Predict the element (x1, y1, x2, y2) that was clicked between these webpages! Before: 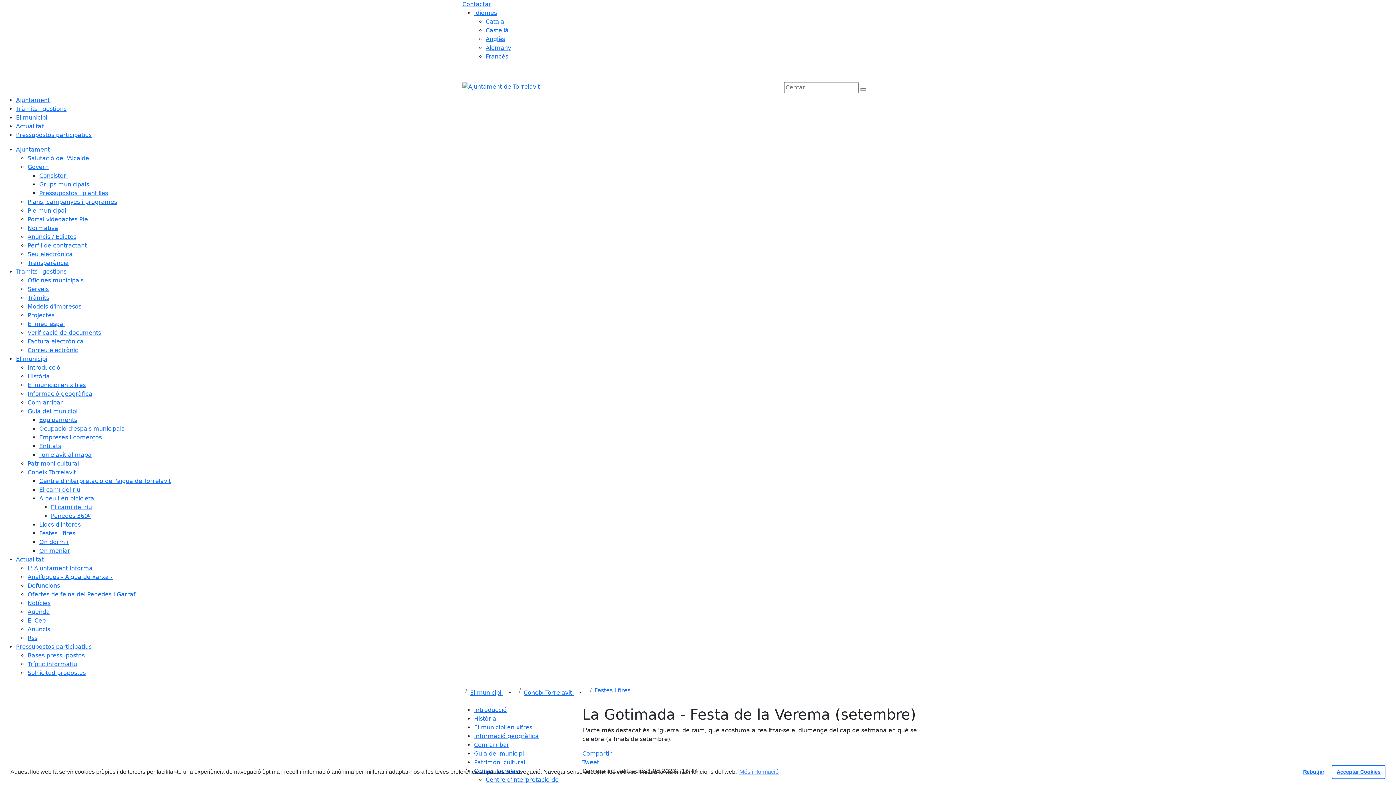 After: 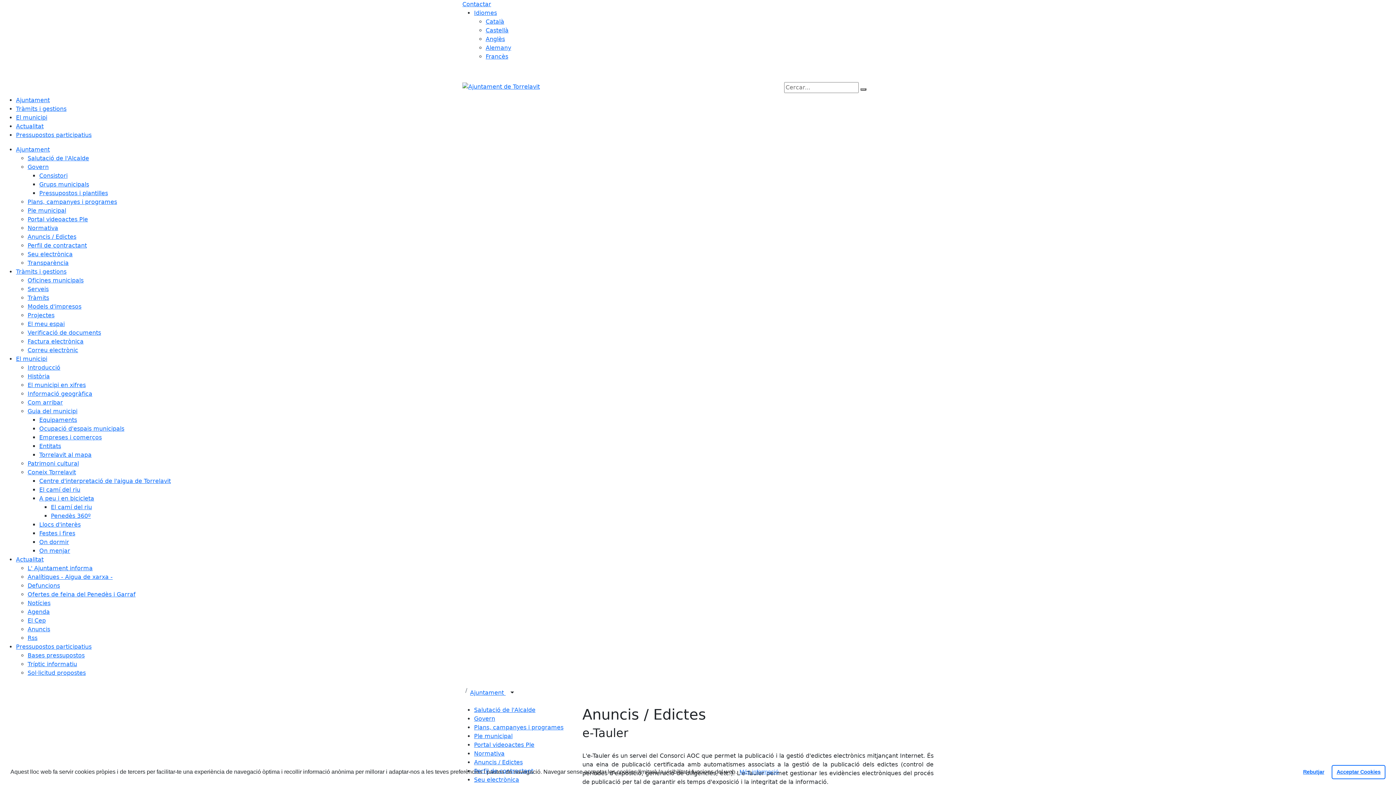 Action: label: Anuncis / Edictes bbox: (27, 233, 76, 240)